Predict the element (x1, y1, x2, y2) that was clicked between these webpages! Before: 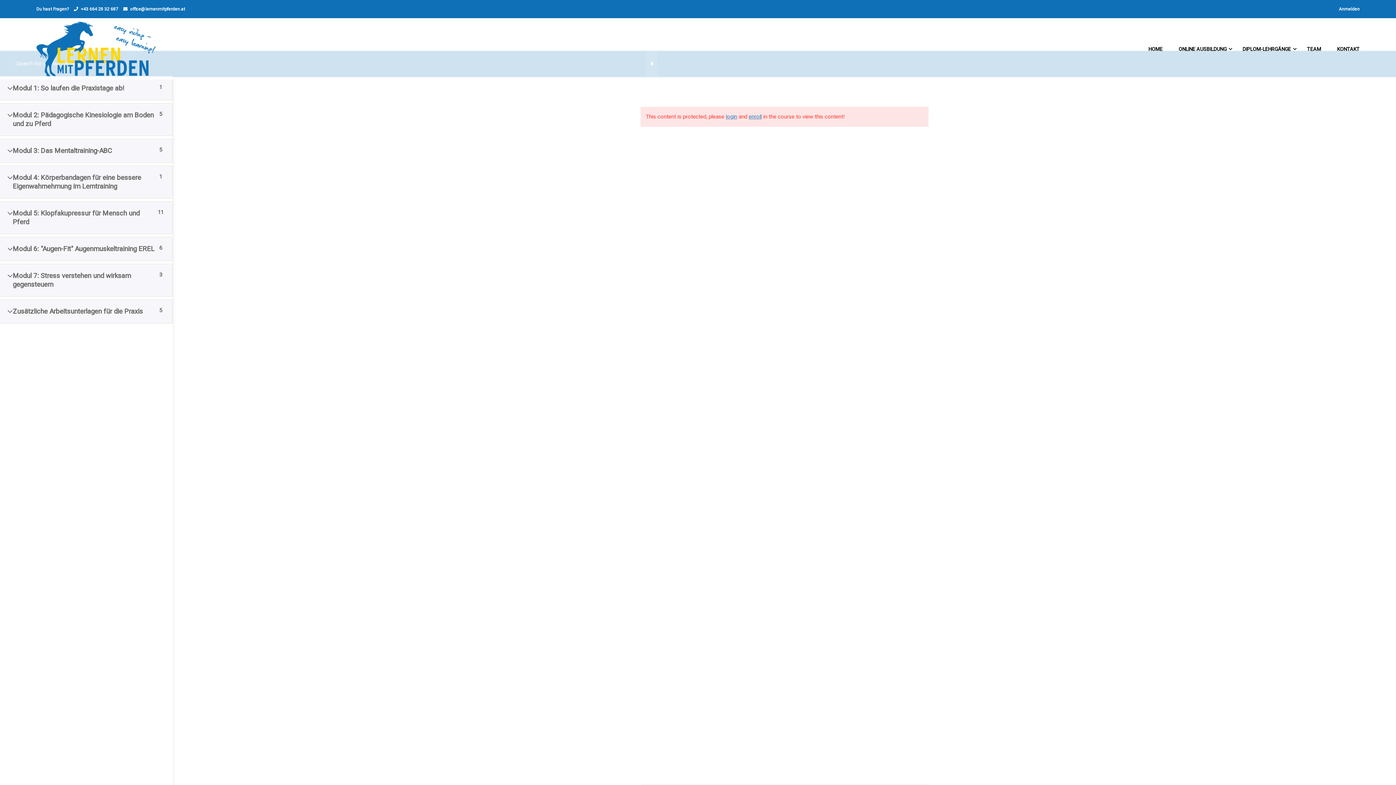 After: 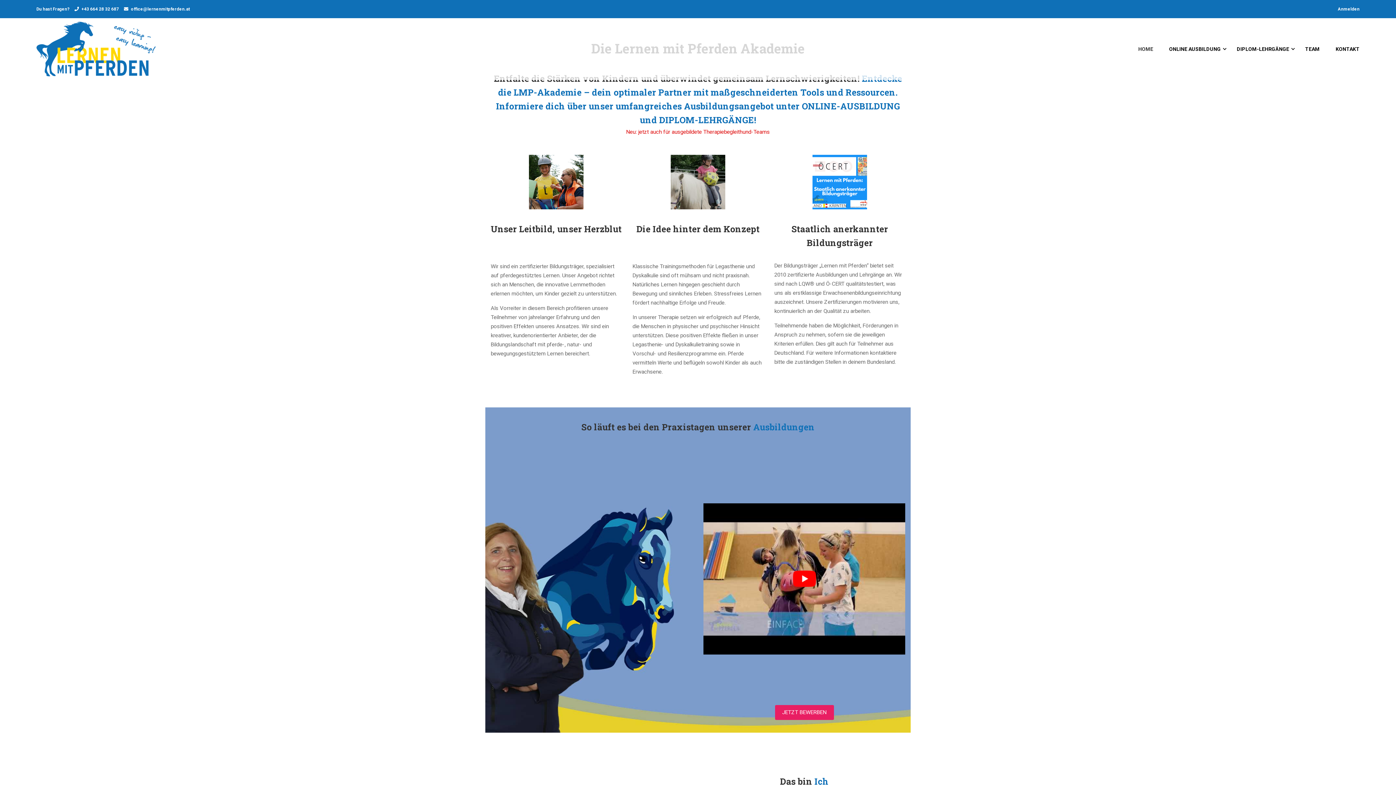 Action: bbox: (36, 21, 155, 76)